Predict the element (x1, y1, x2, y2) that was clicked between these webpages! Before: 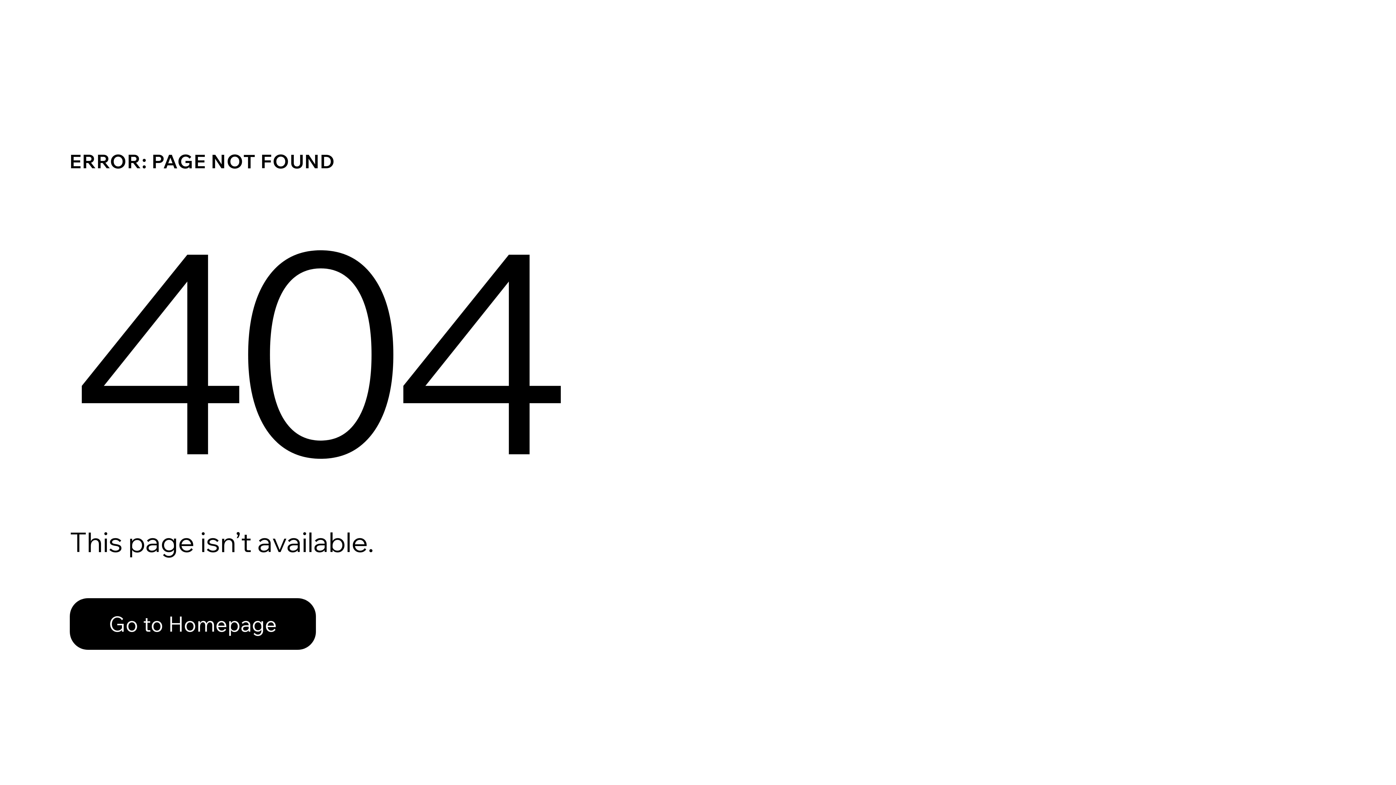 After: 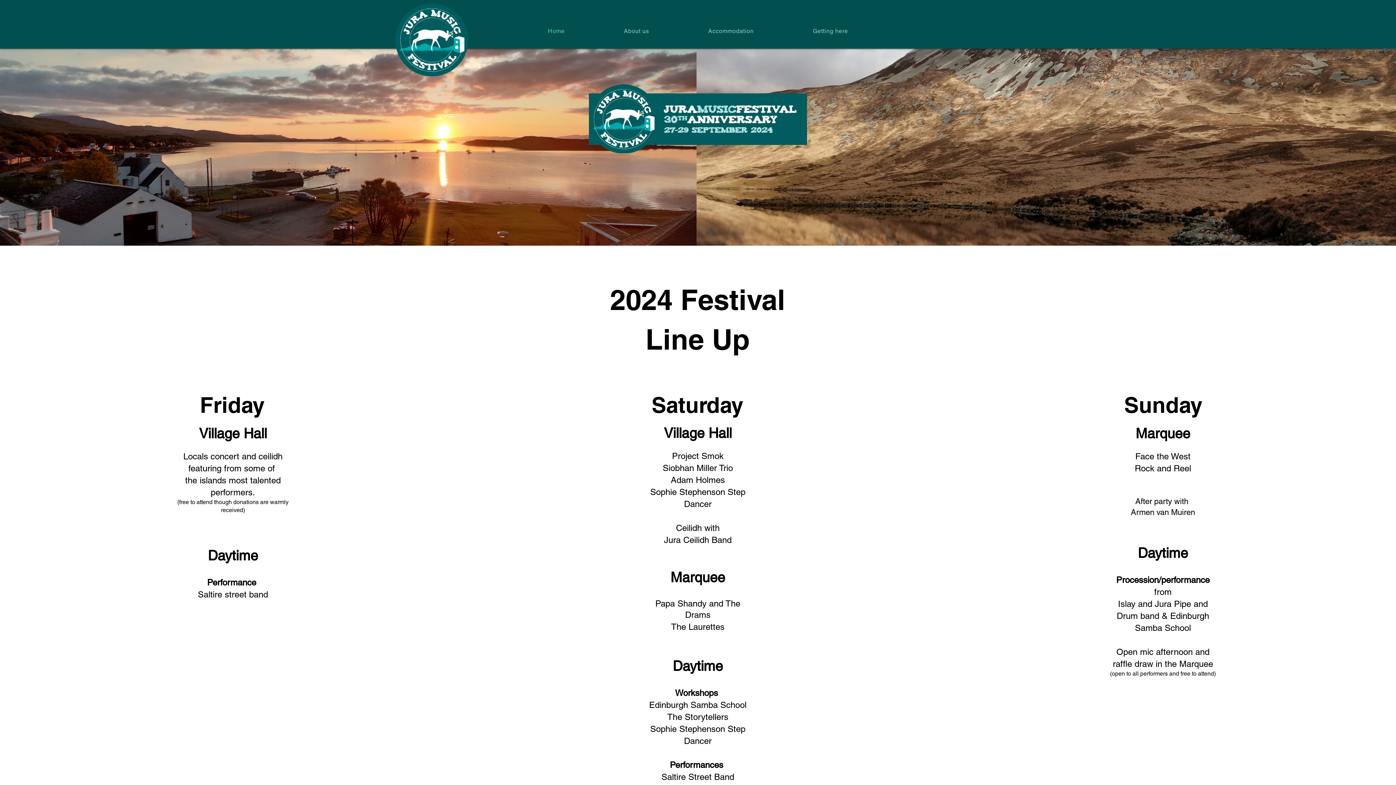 Action: bbox: (69, 598, 316, 650) label: Go to Homepage